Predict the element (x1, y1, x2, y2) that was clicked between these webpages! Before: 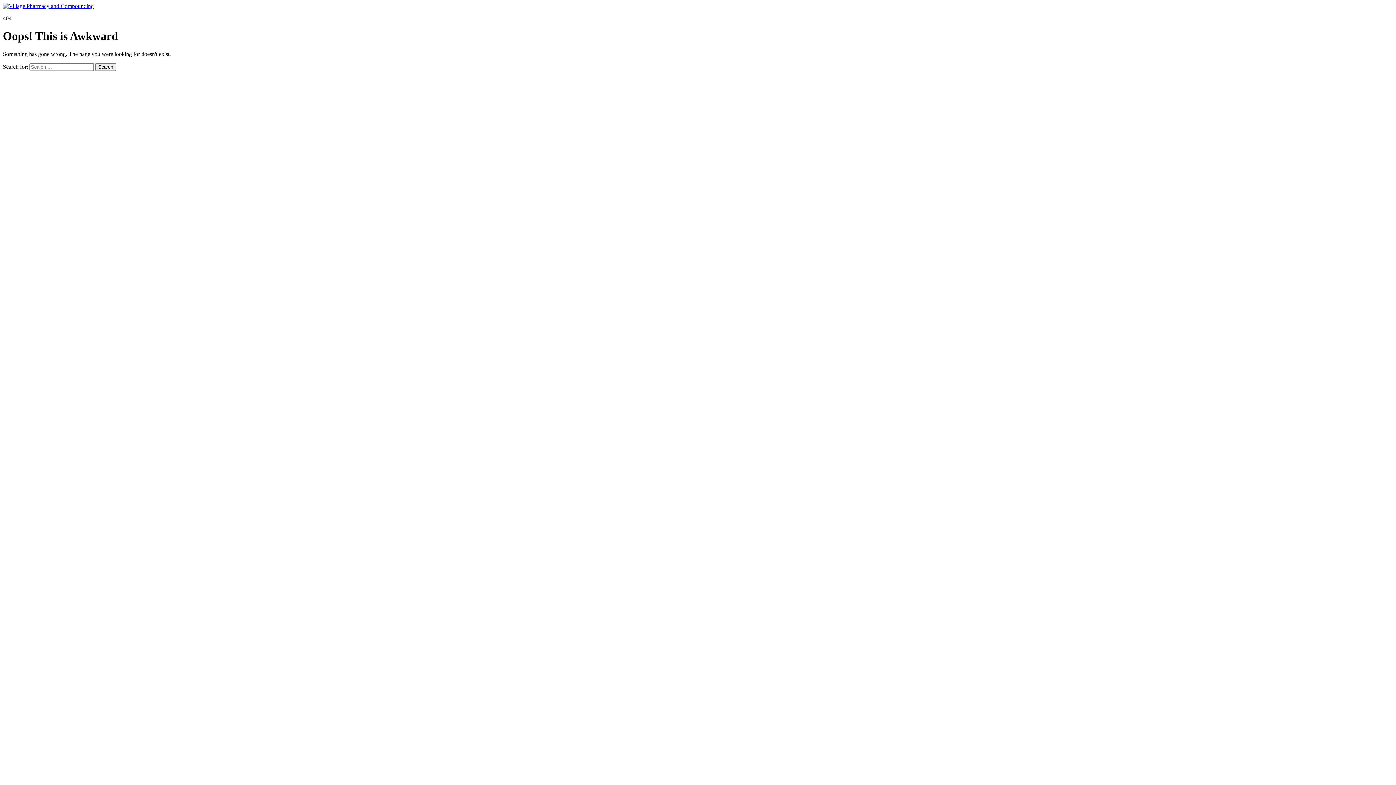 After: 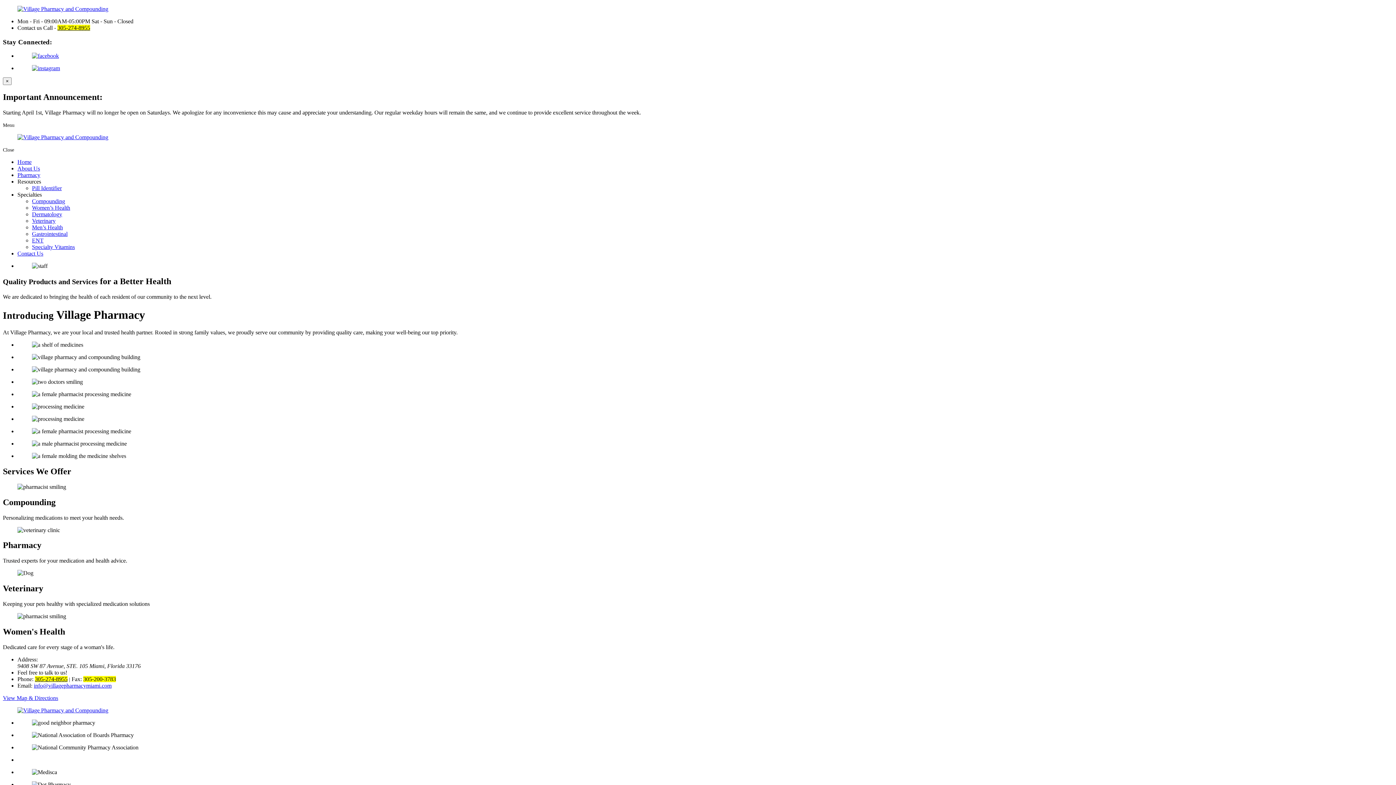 Action: bbox: (2, 2, 93, 9)